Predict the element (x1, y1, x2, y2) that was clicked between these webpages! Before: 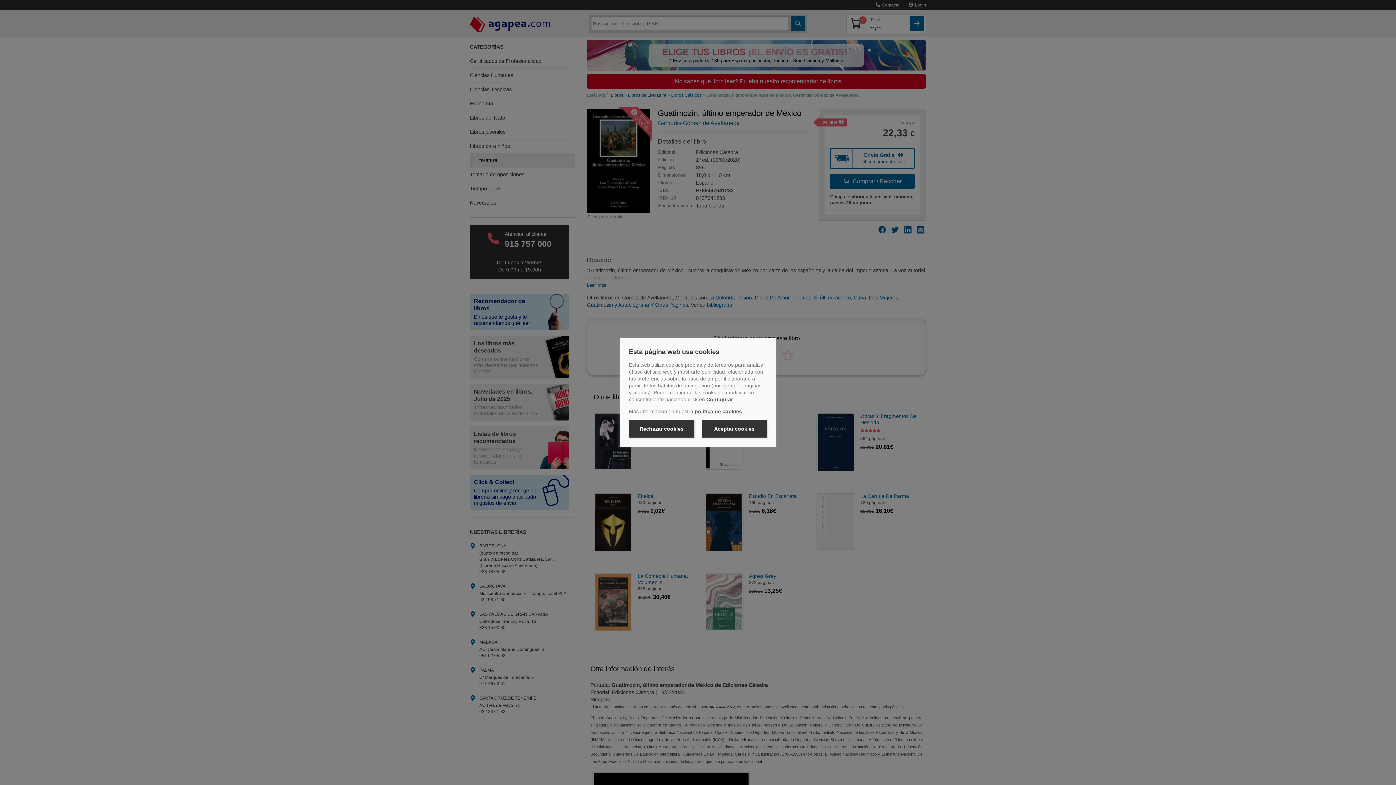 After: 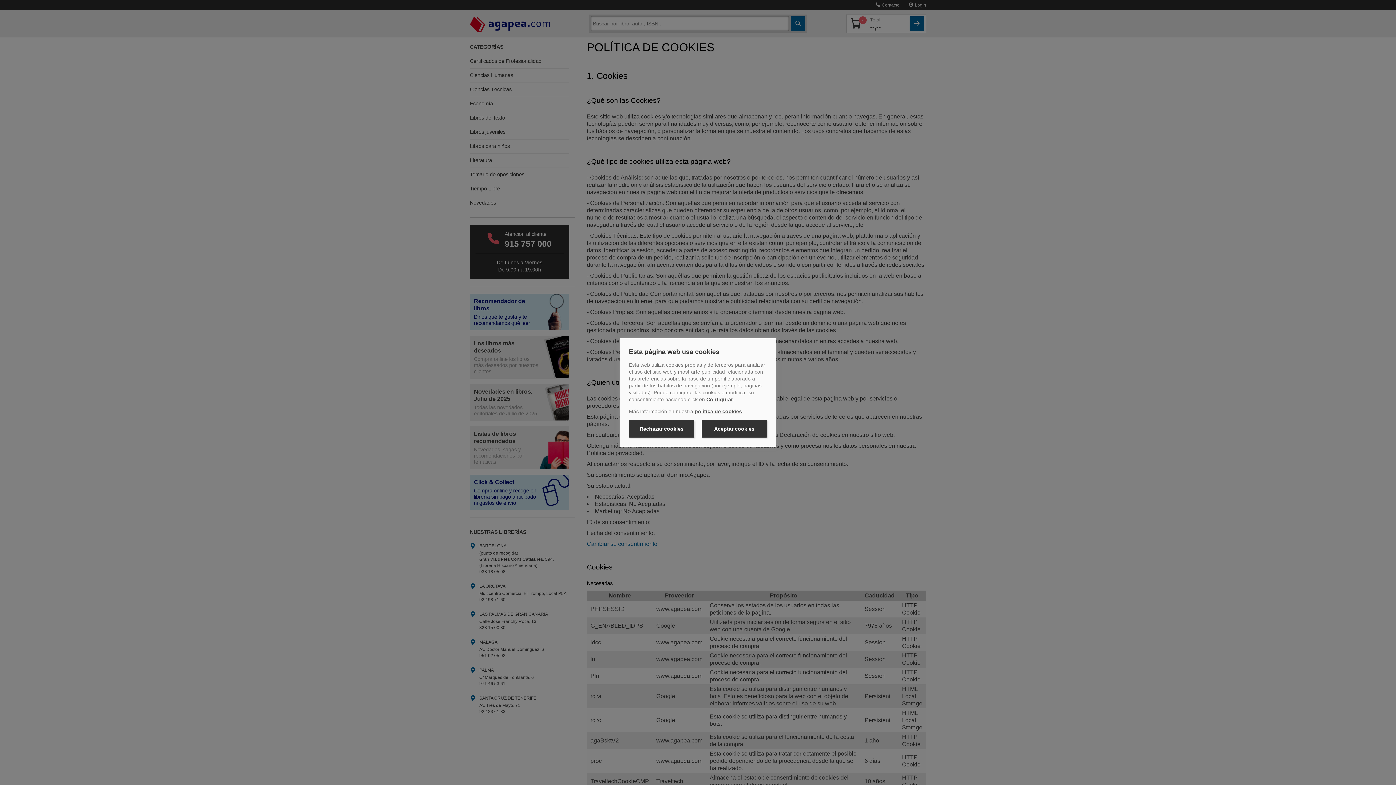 Action: label: política de cookies bbox: (694, 408, 742, 414)